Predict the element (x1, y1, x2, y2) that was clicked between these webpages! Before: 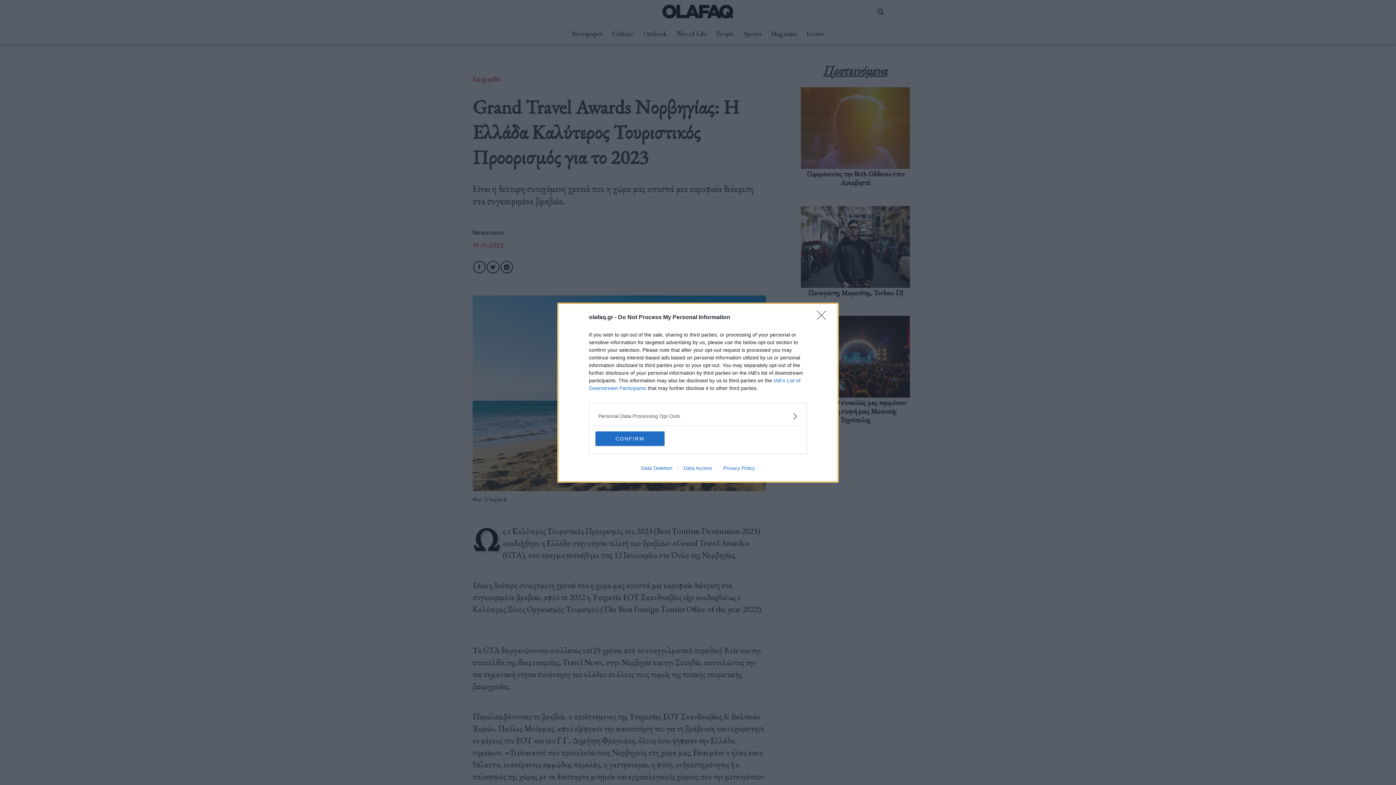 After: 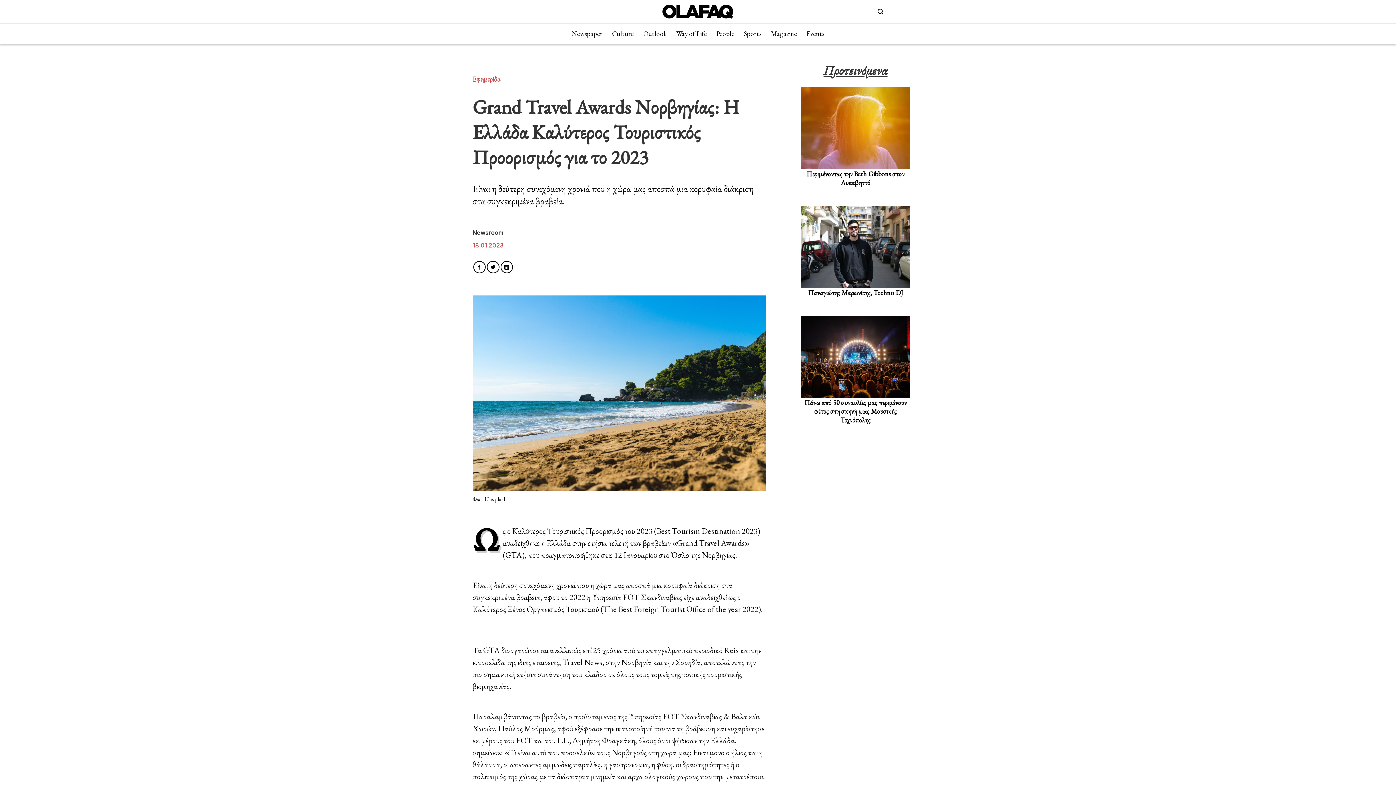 Action: label: CONFIRM bbox: (595, 431, 664, 446)